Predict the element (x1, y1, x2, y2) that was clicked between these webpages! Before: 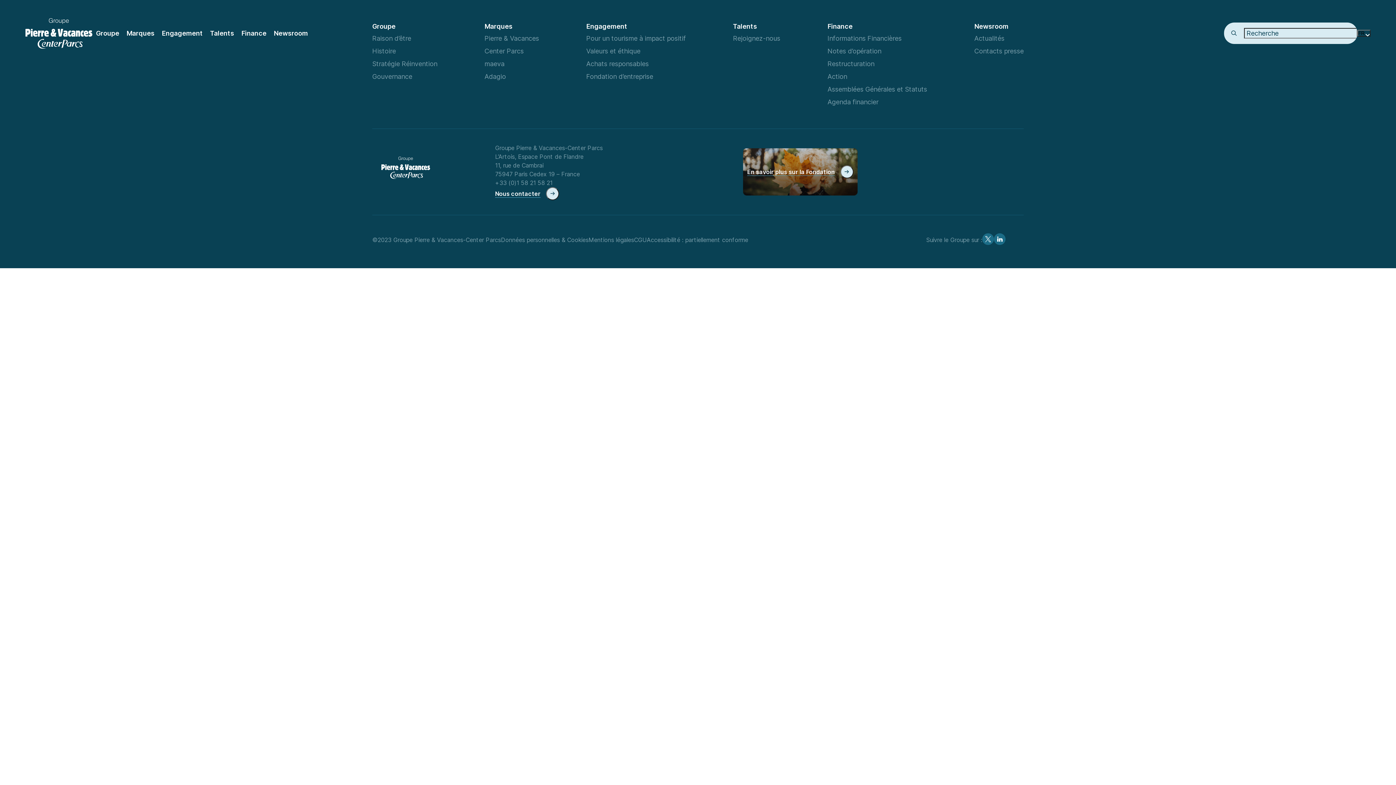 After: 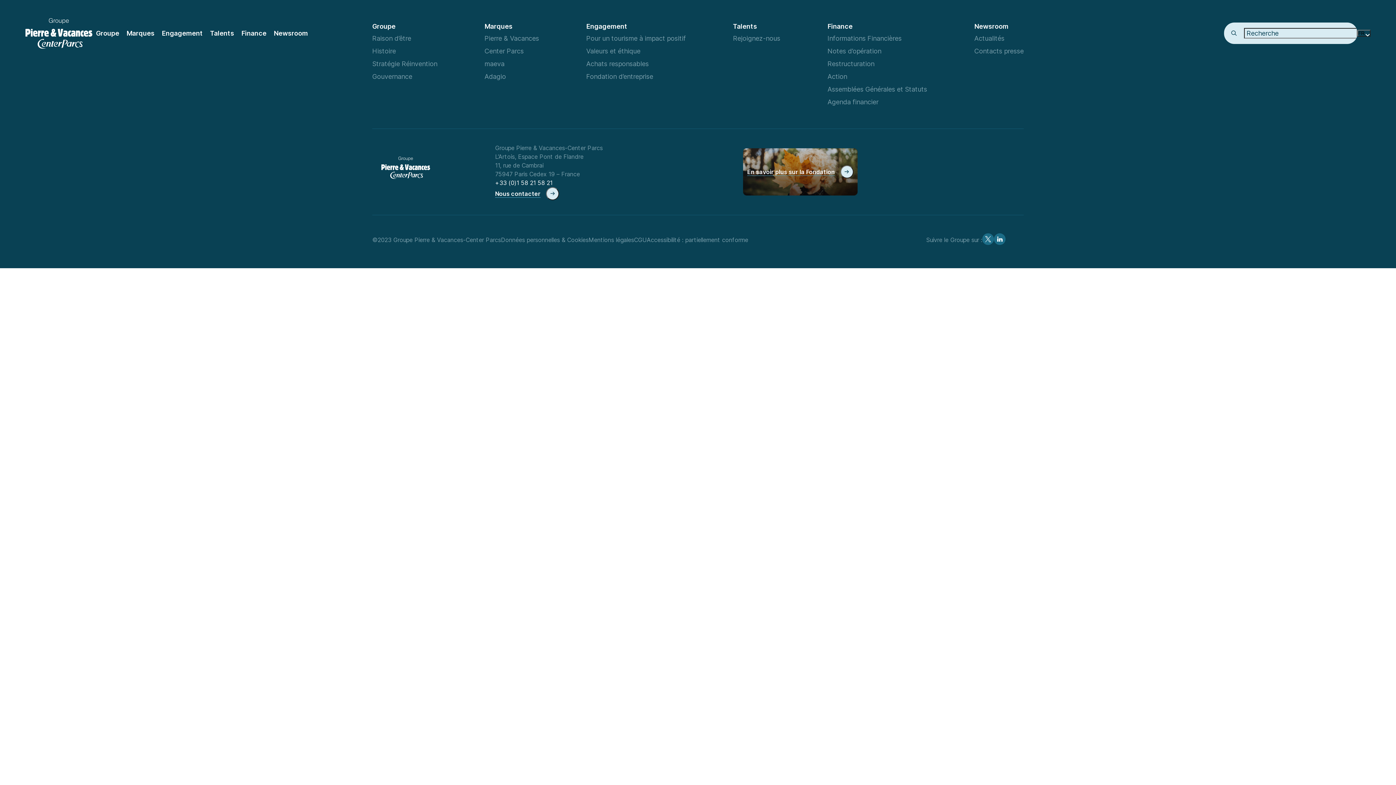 Action: bbox: (495, 178, 552, 186) label: +33 (0)1 58 21 58 21